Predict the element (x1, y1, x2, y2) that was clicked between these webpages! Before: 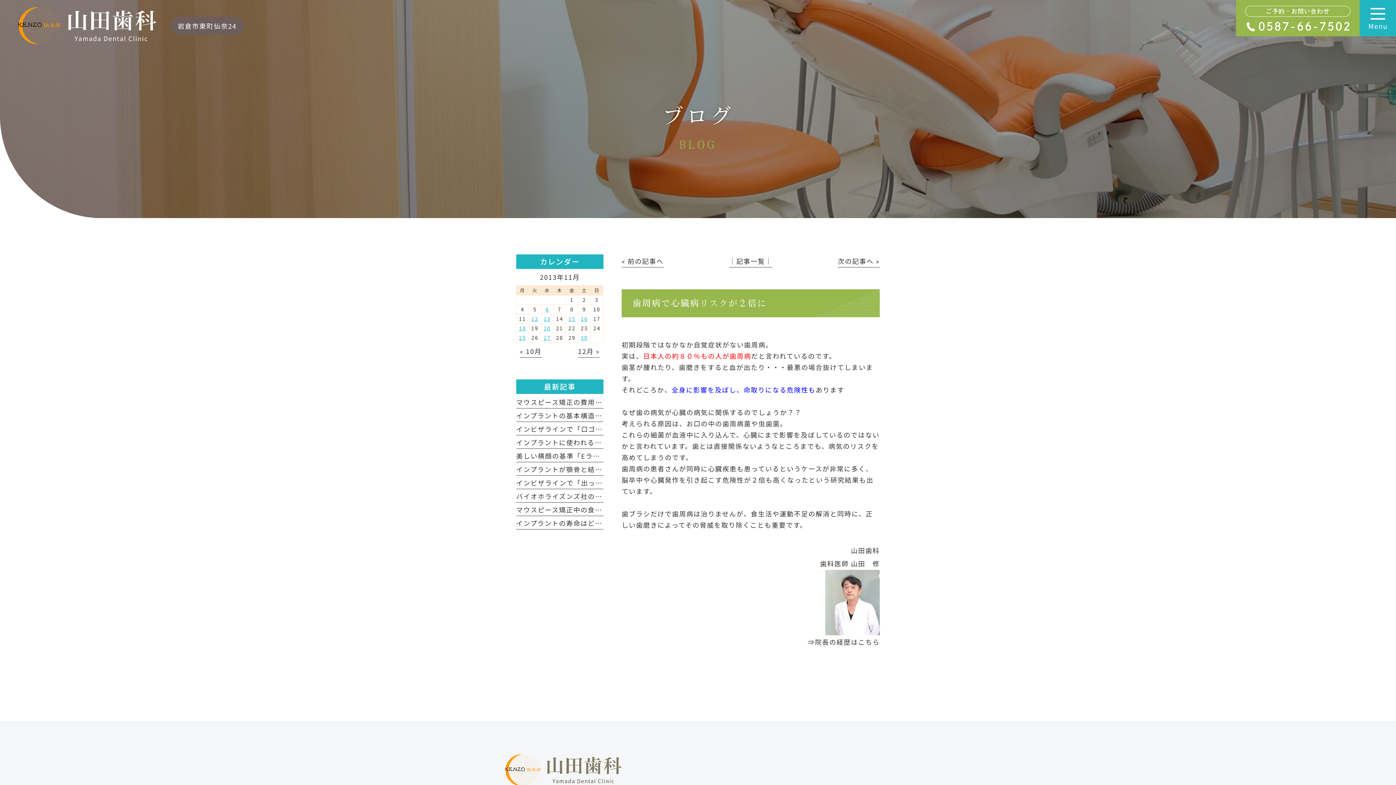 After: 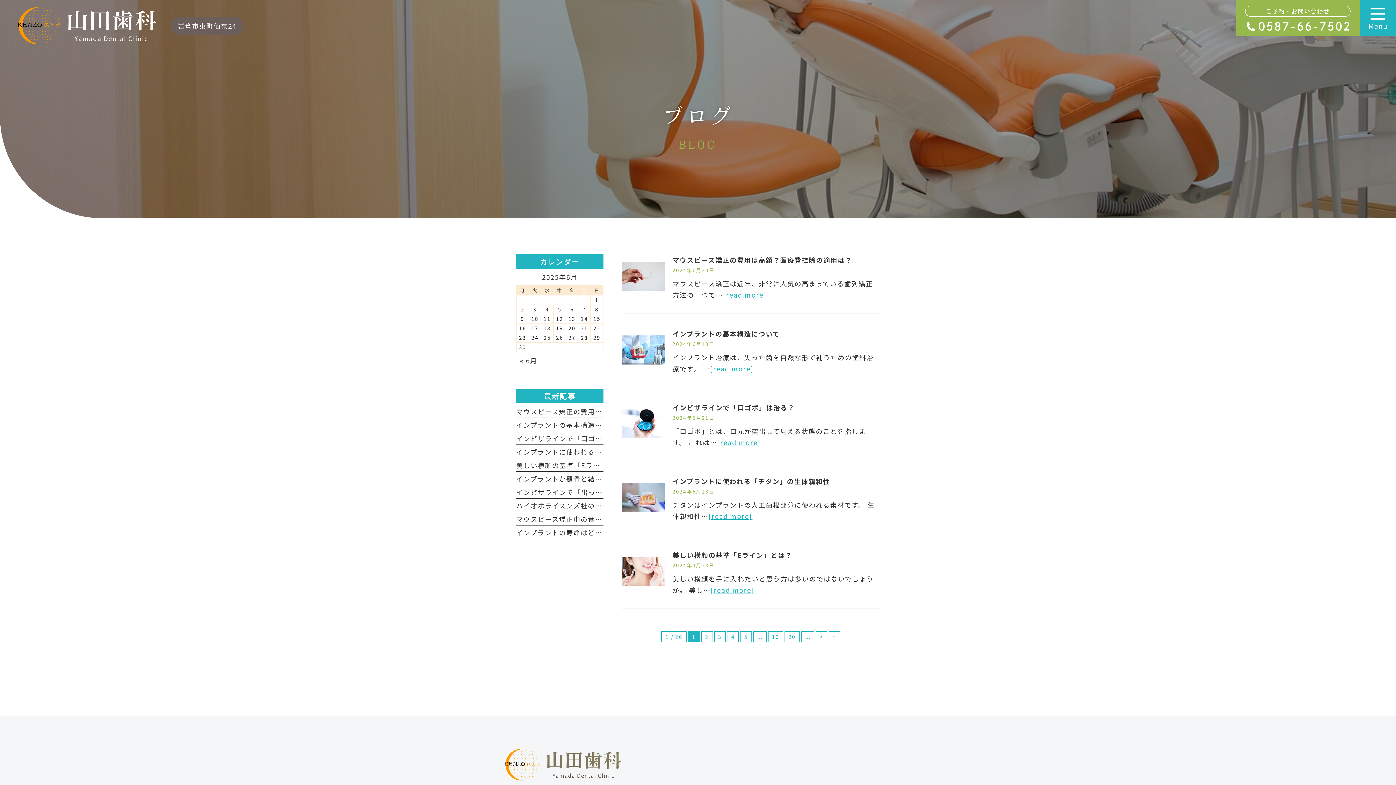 Action: label: │記事一覧│ bbox: (729, 256, 772, 267)